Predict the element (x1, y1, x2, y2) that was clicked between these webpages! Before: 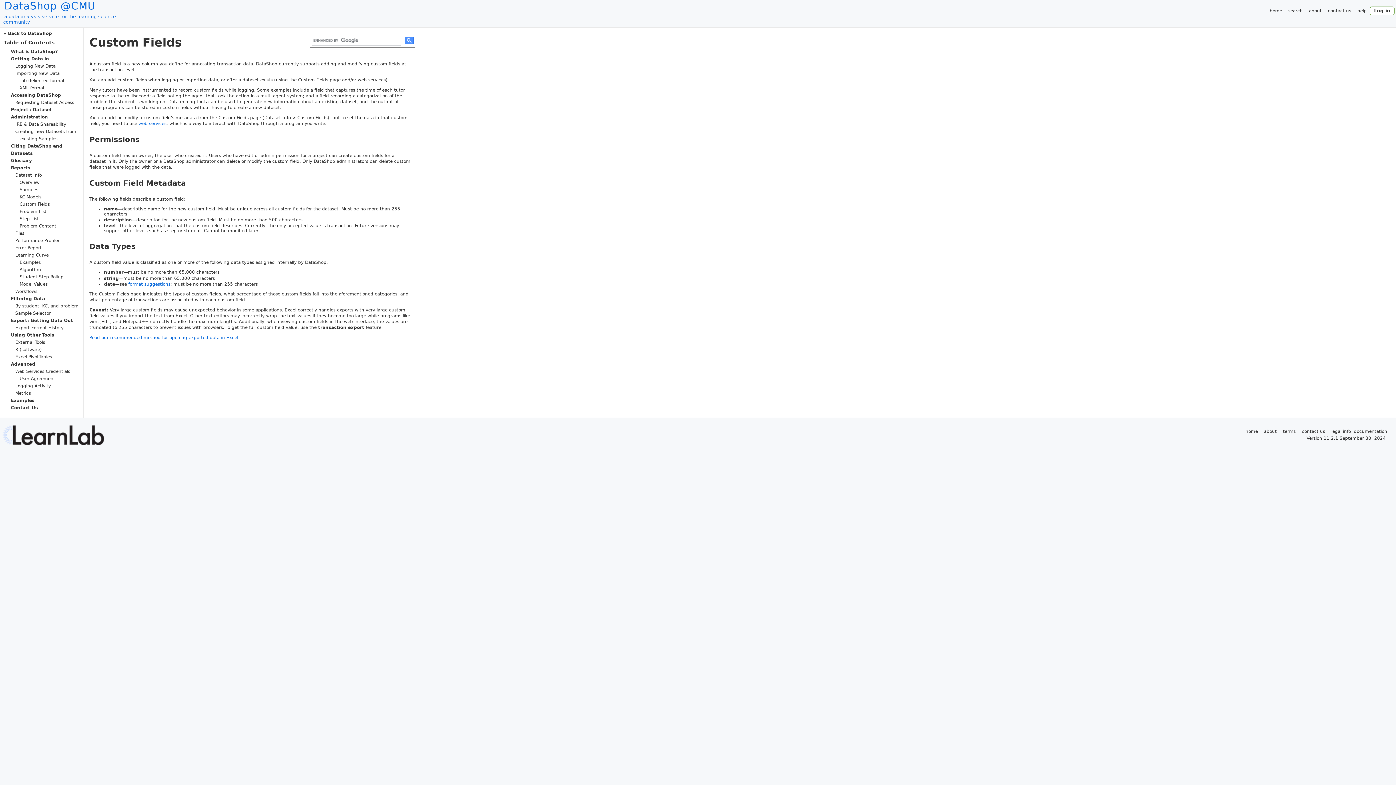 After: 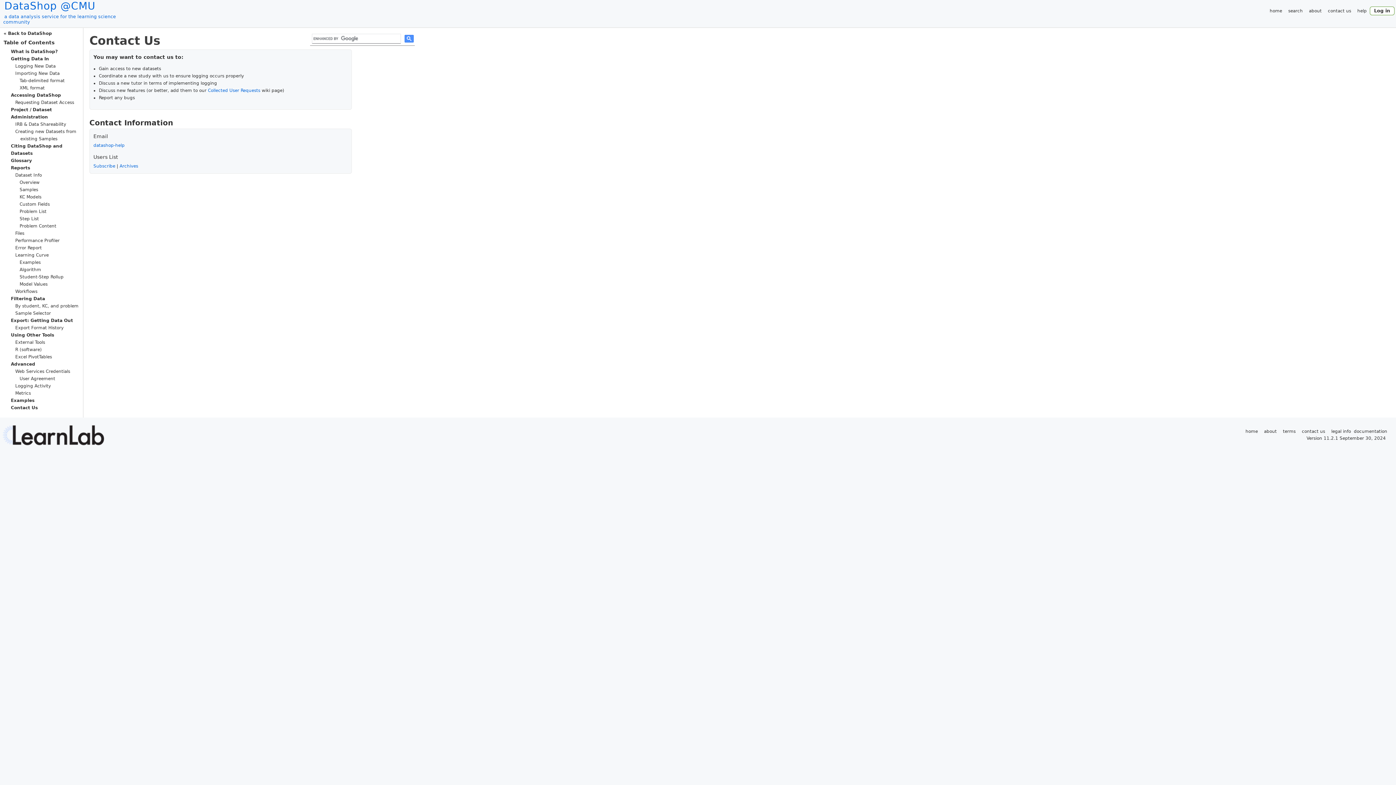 Action: bbox: (1300, 427, 1326, 435) label: contact us